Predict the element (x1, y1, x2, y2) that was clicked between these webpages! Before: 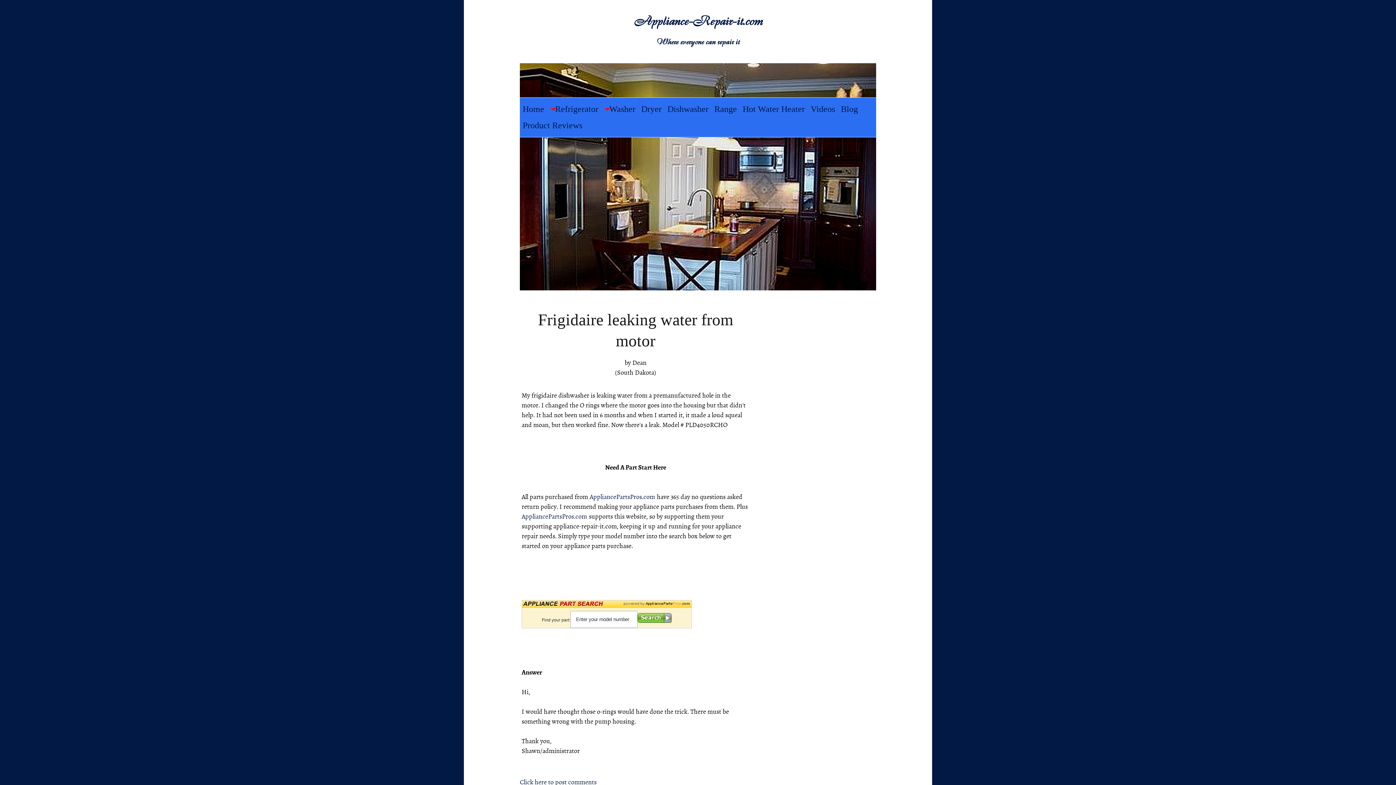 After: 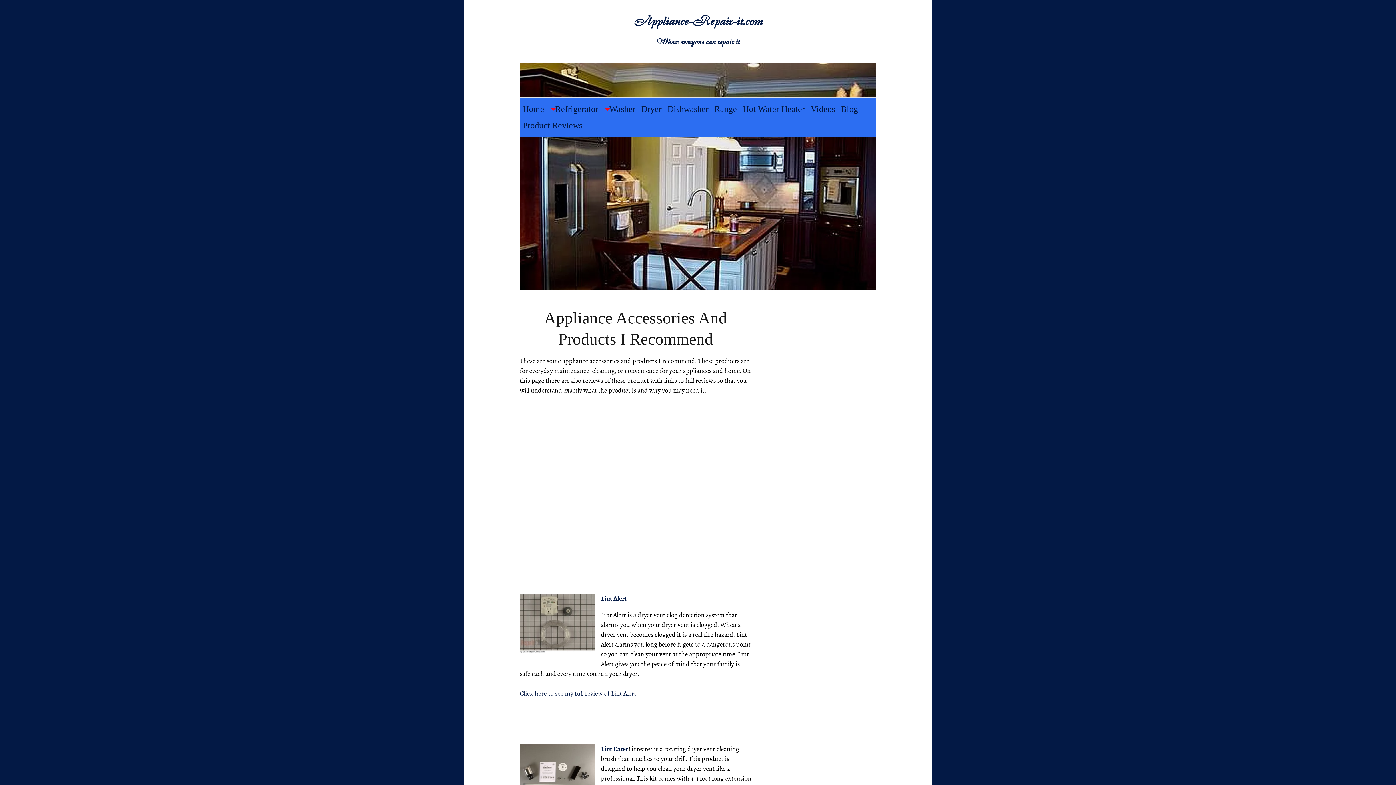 Action: label: Product Reviews bbox: (520, 117, 585, 133)